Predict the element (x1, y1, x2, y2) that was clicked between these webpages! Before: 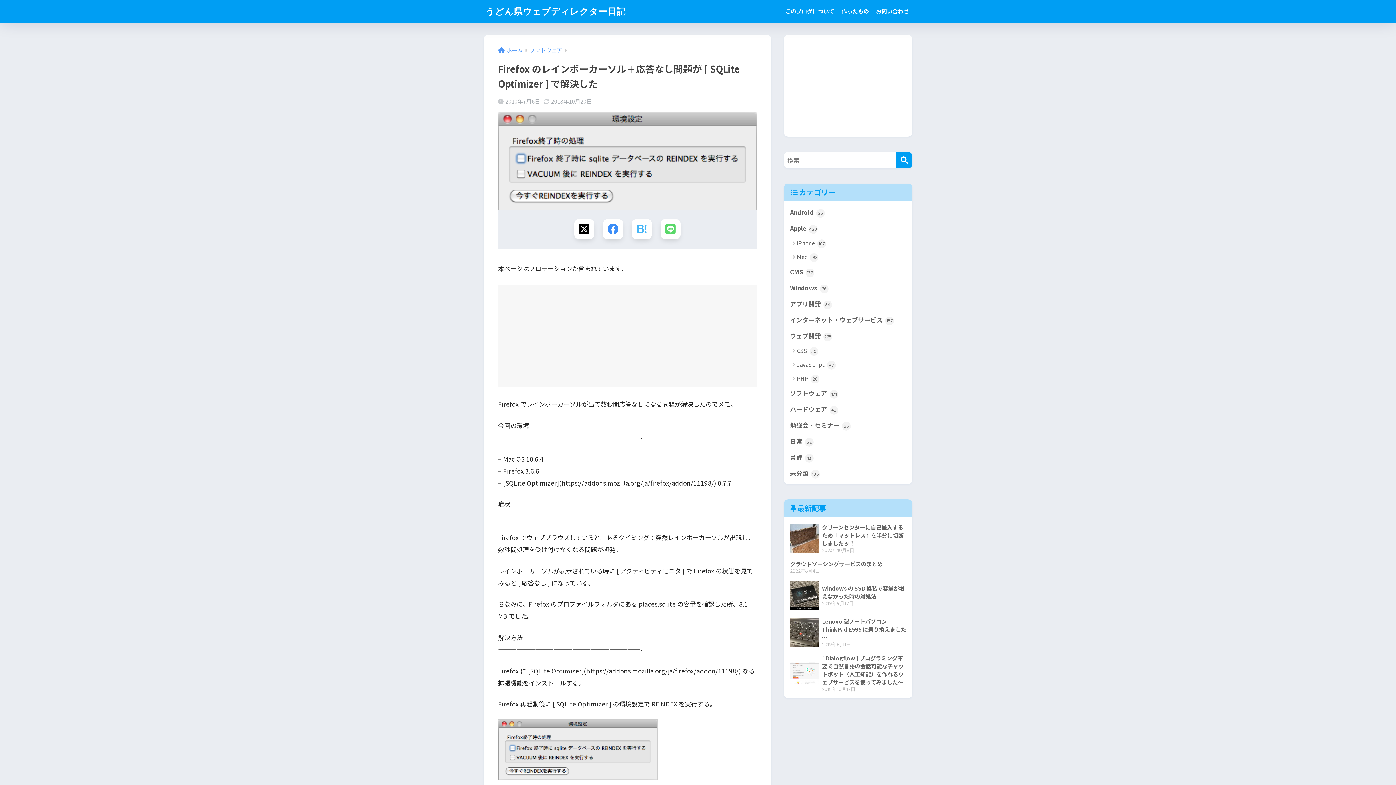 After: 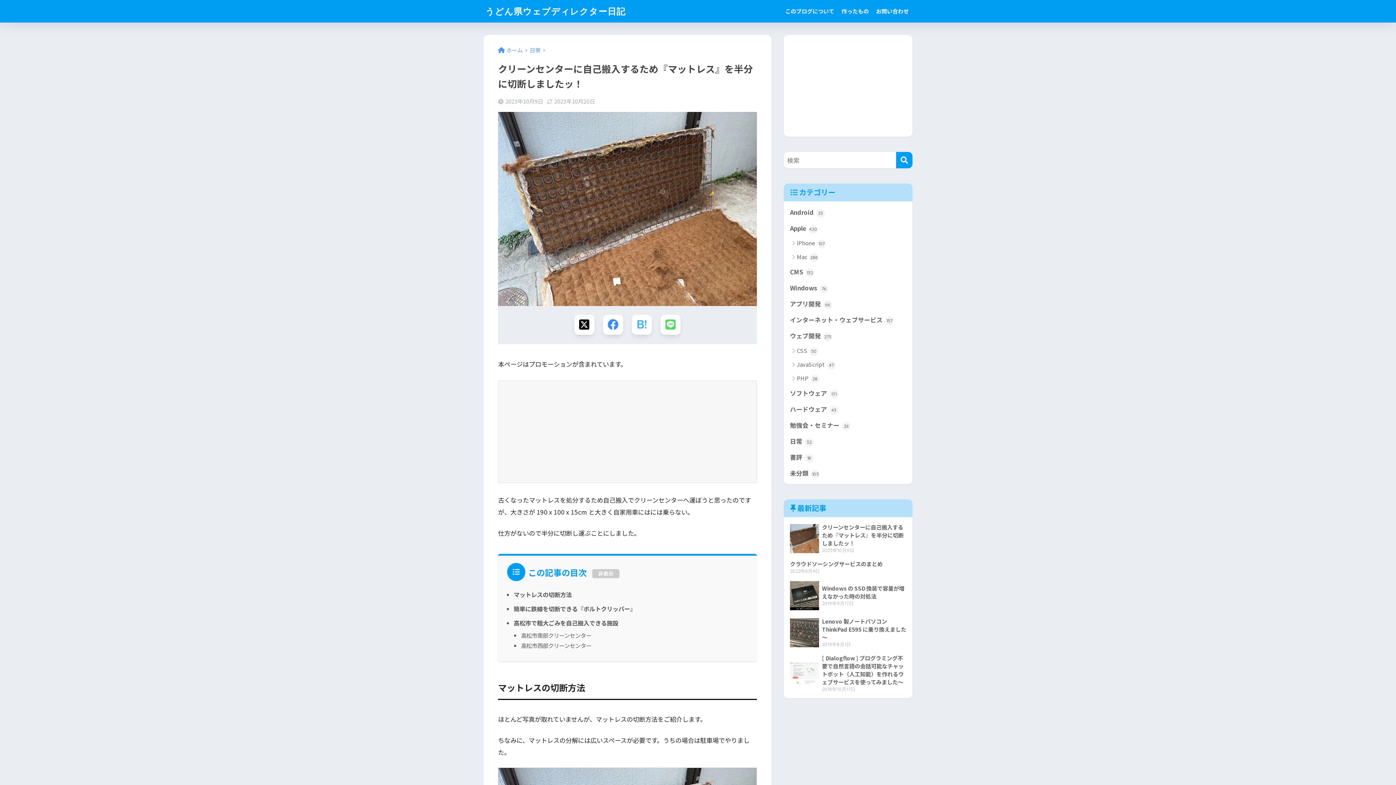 Action: bbox: (787, 520, 909, 557) label: 	クリーンセンターに自己搬入するため『マットレス』を半分に切断しましたッ！
2023年10月9日